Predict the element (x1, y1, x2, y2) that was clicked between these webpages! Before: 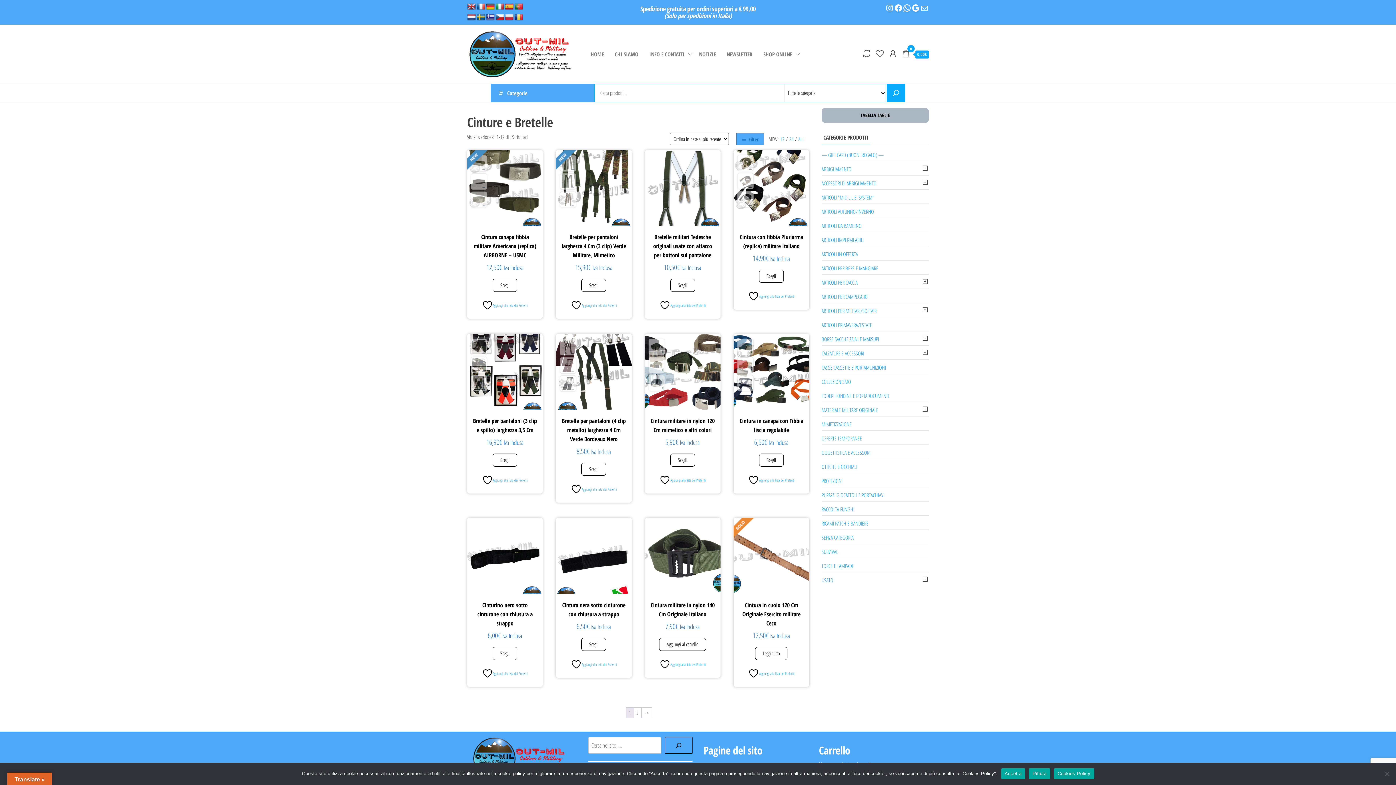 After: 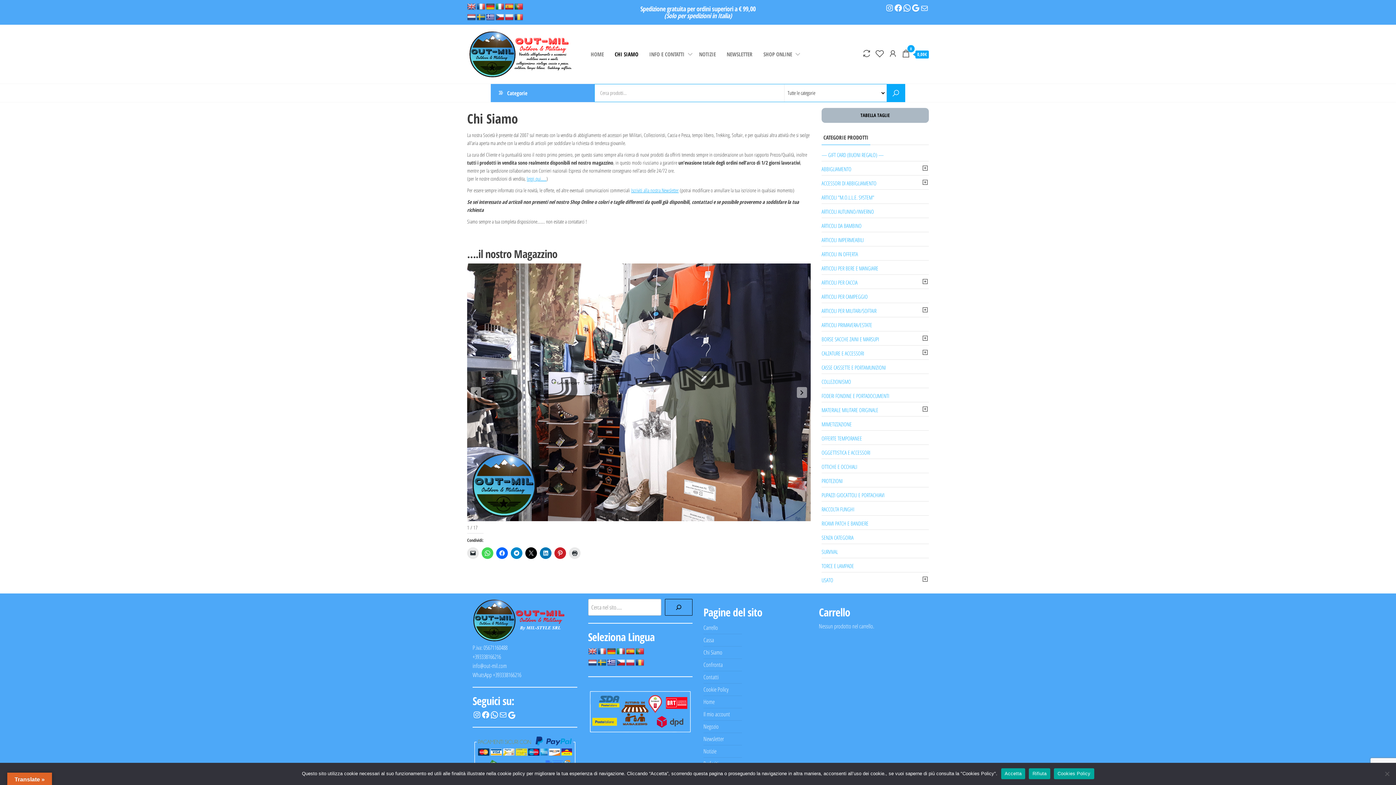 Action: bbox: (609, 45, 644, 63) label: CHI SIAMO